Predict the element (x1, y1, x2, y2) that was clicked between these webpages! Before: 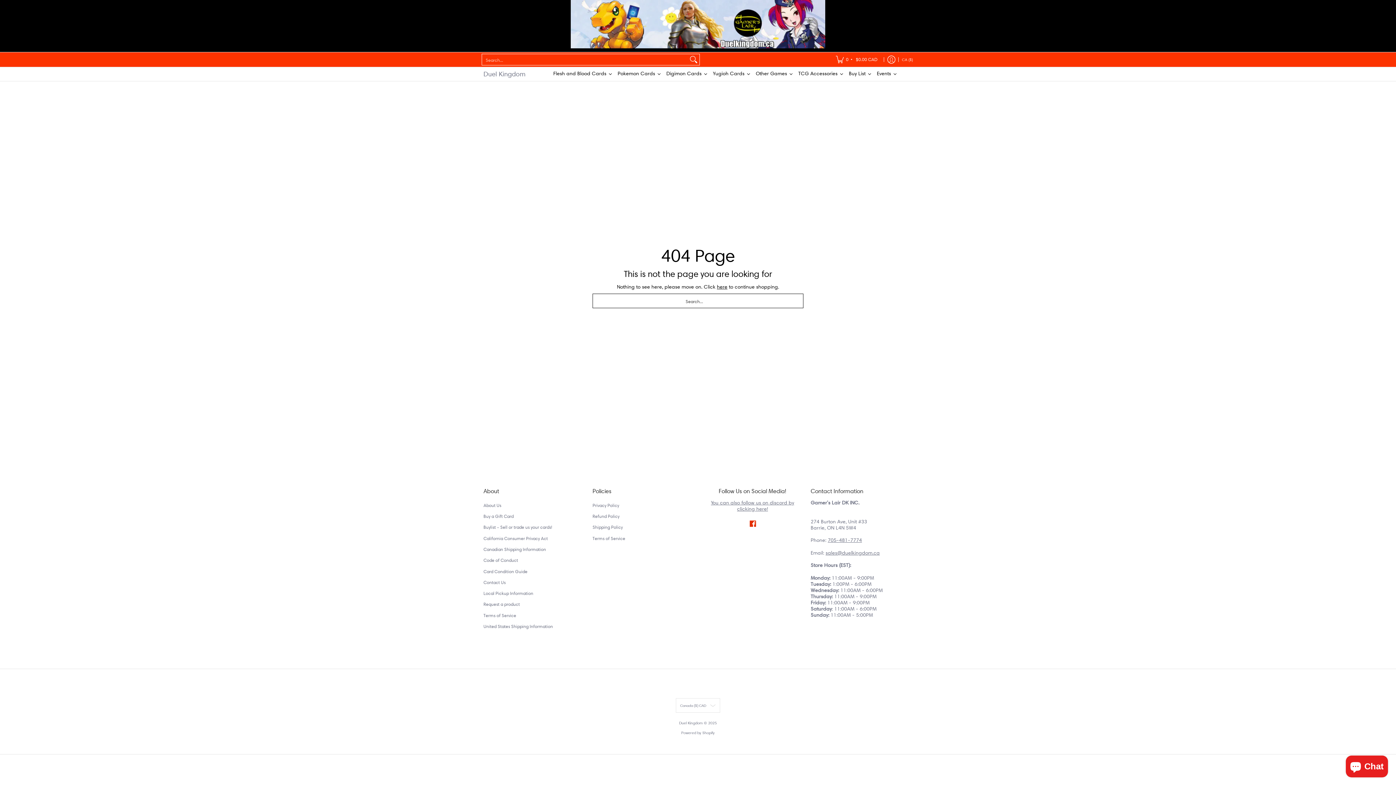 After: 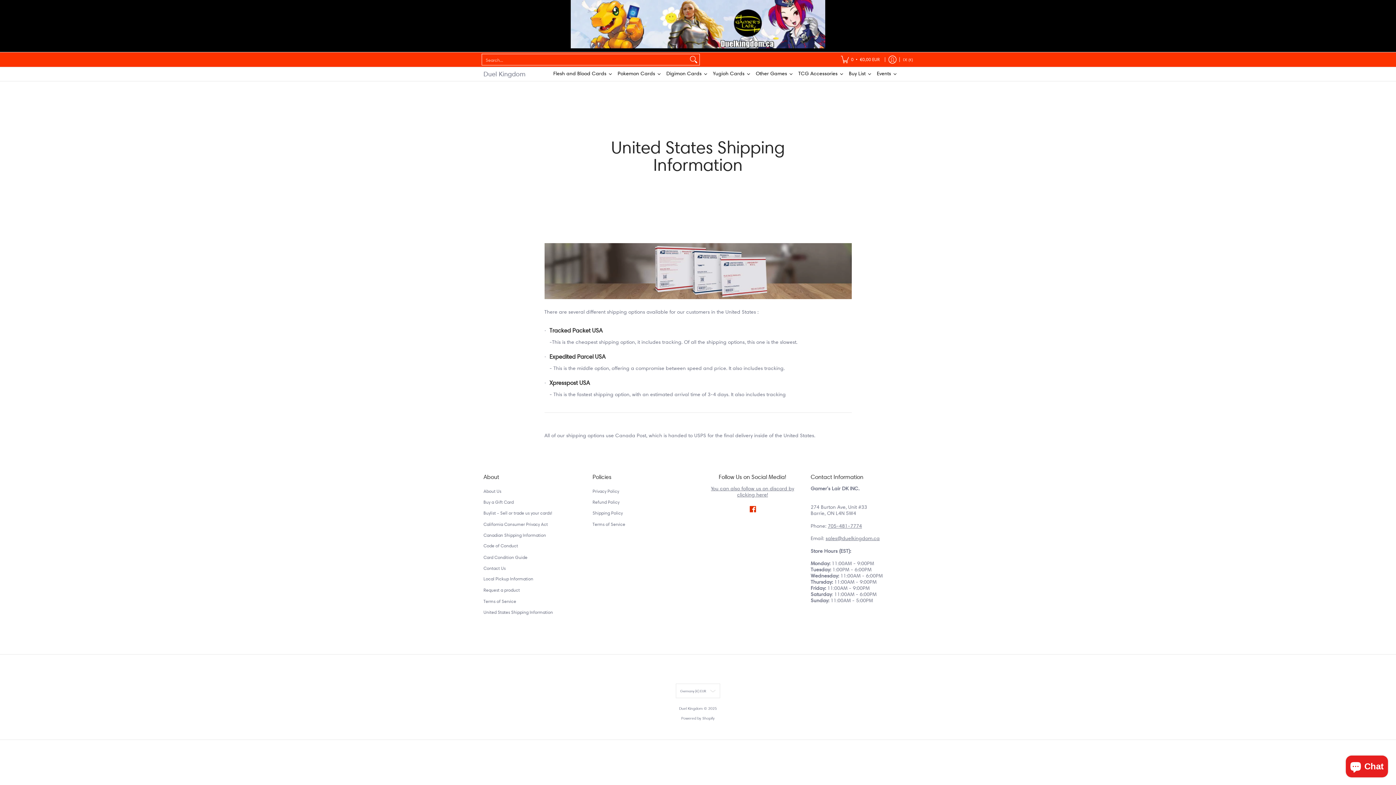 Action: label: United States Shipping Information bbox: (483, 621, 585, 632)